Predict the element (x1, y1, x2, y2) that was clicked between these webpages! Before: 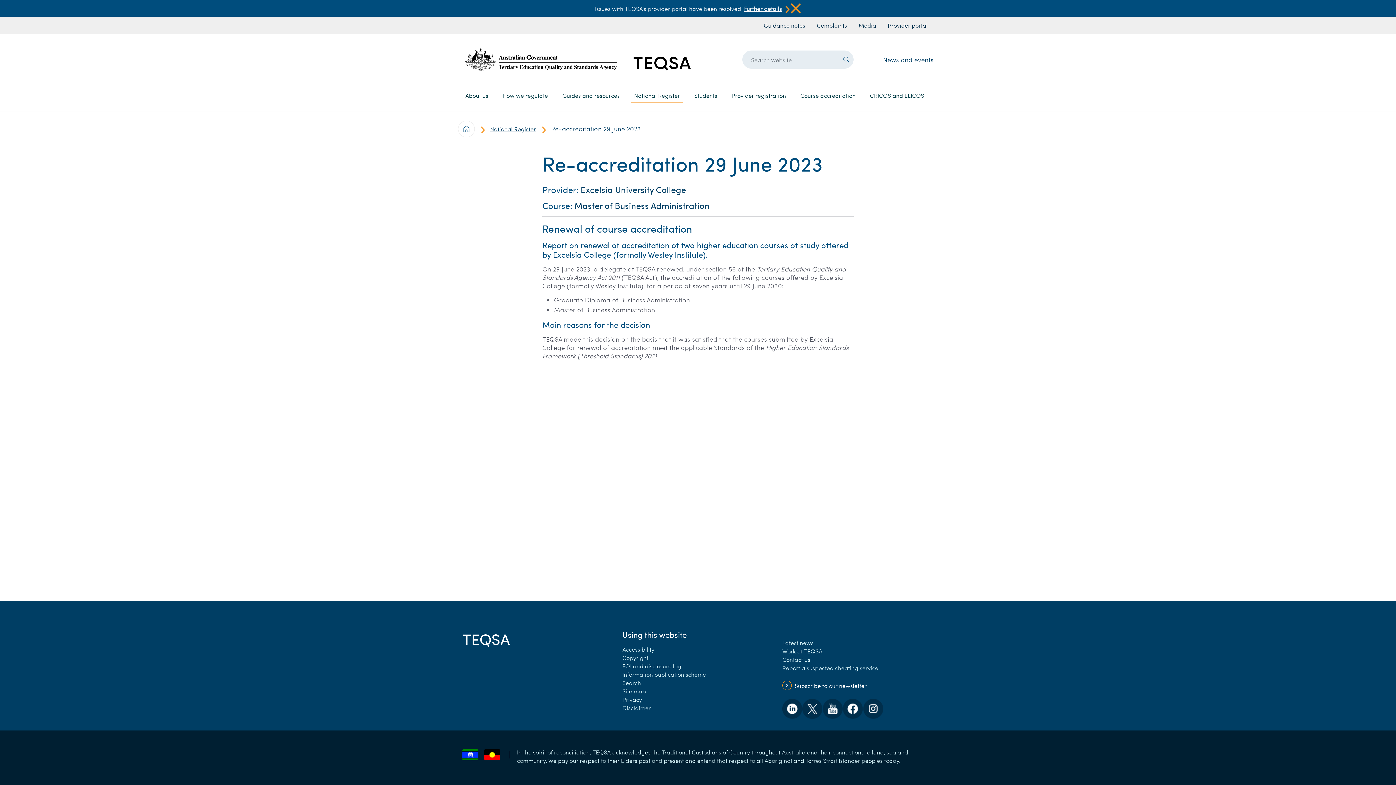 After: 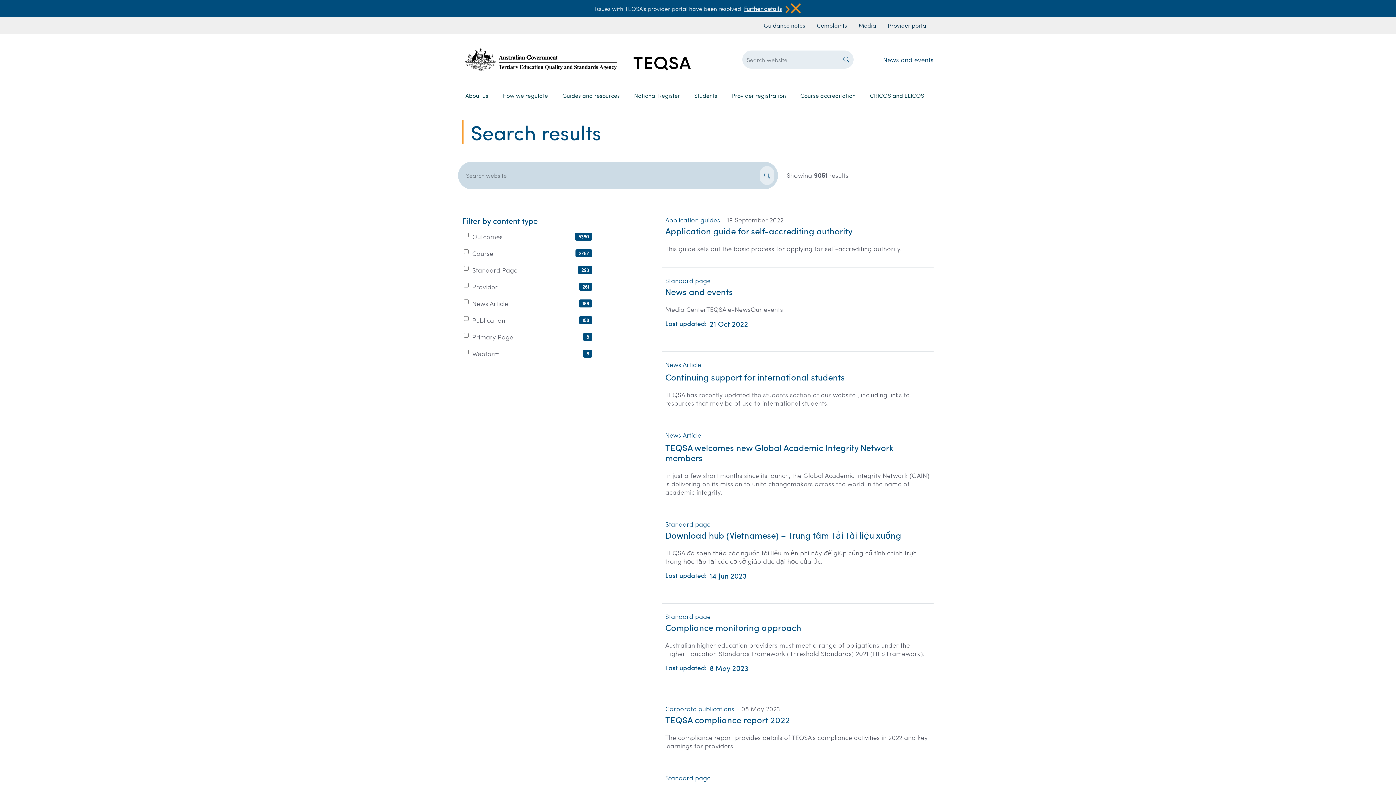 Action: bbox: (839, 50, 853, 68)